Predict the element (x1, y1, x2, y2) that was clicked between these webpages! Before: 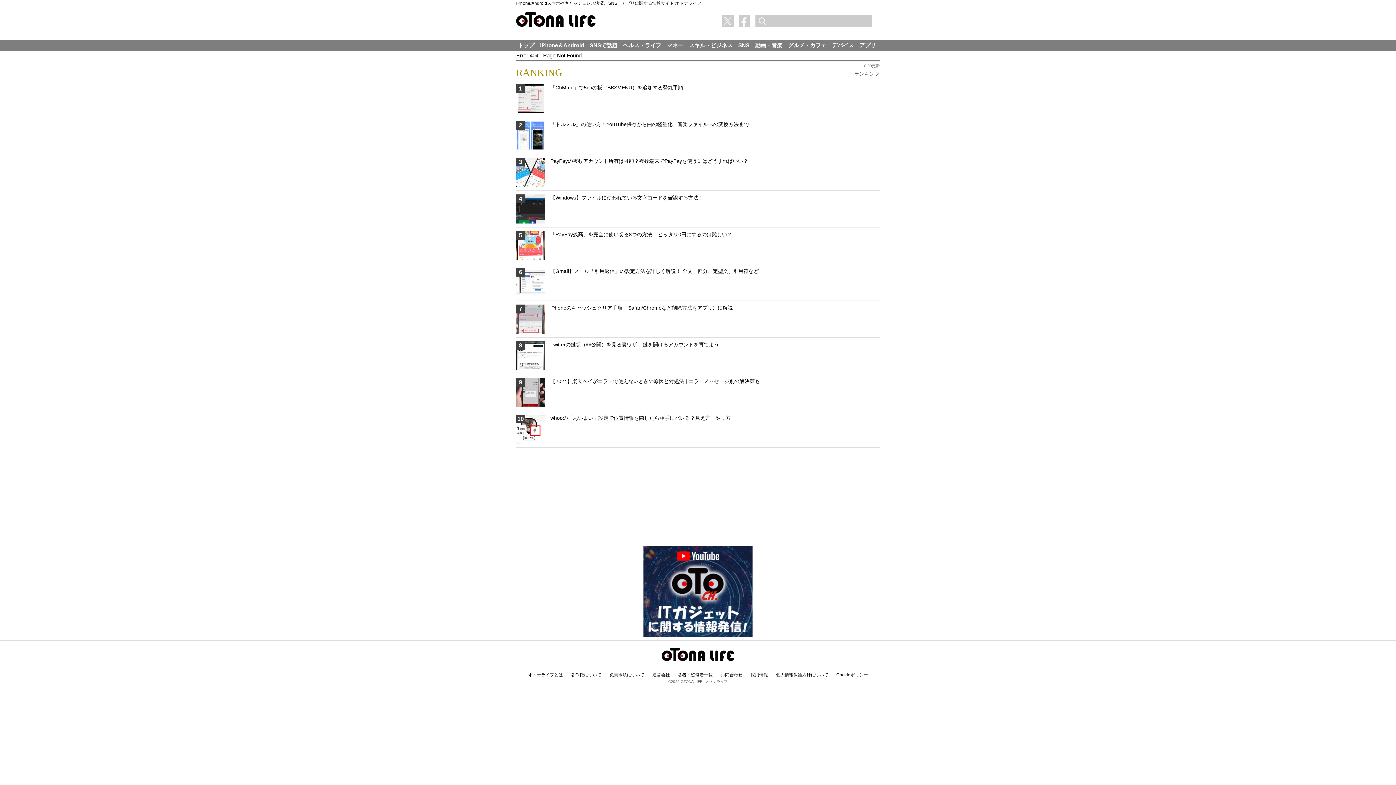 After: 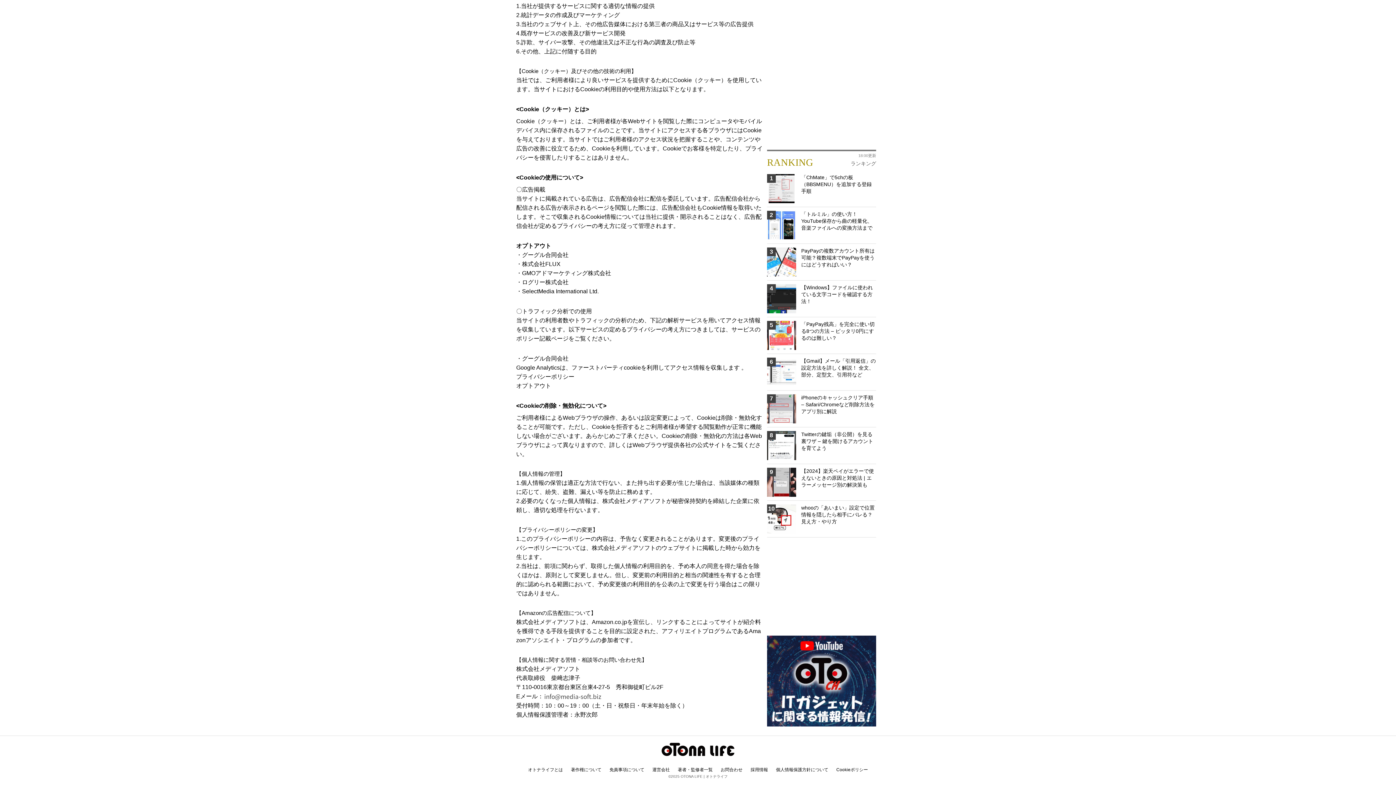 Action: bbox: (836, 672, 868, 677) label: Cookieポリシー